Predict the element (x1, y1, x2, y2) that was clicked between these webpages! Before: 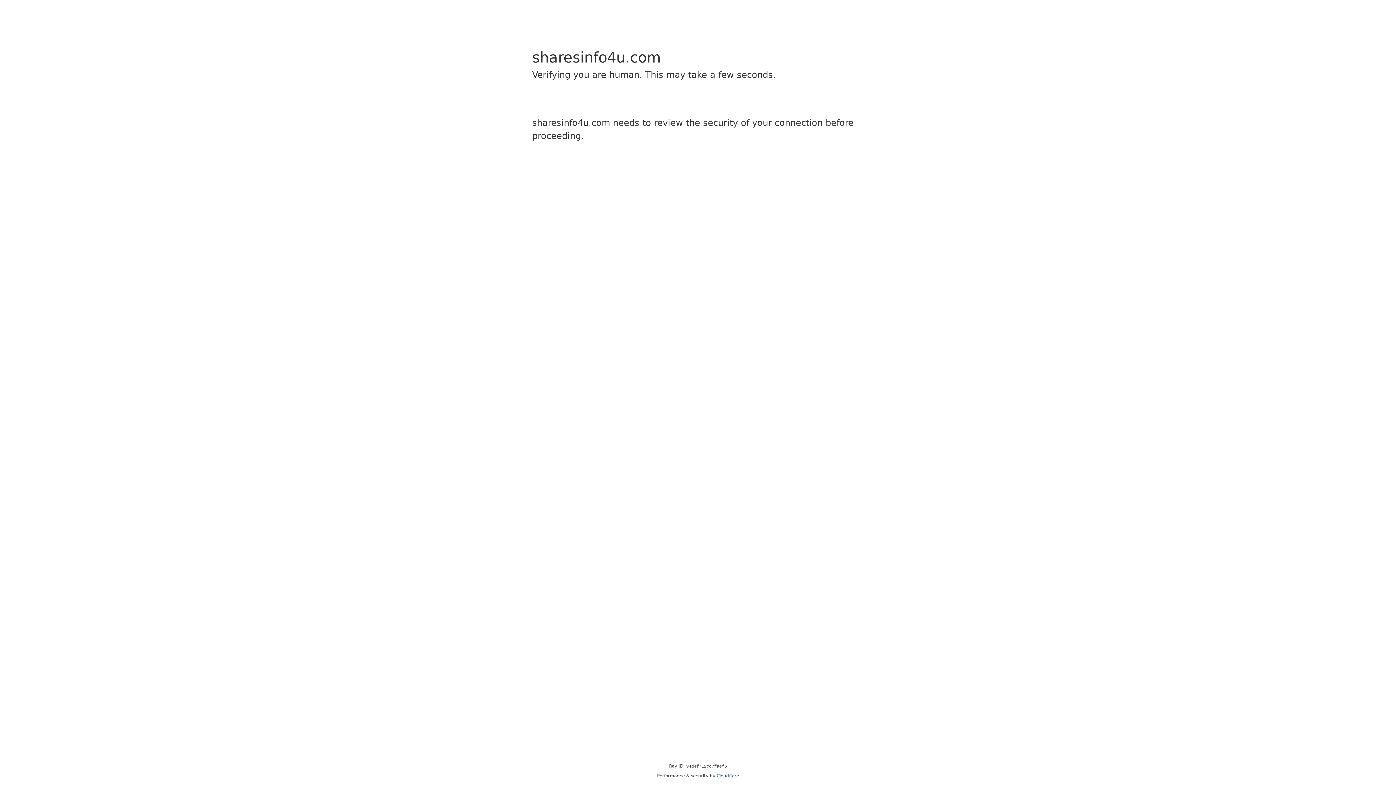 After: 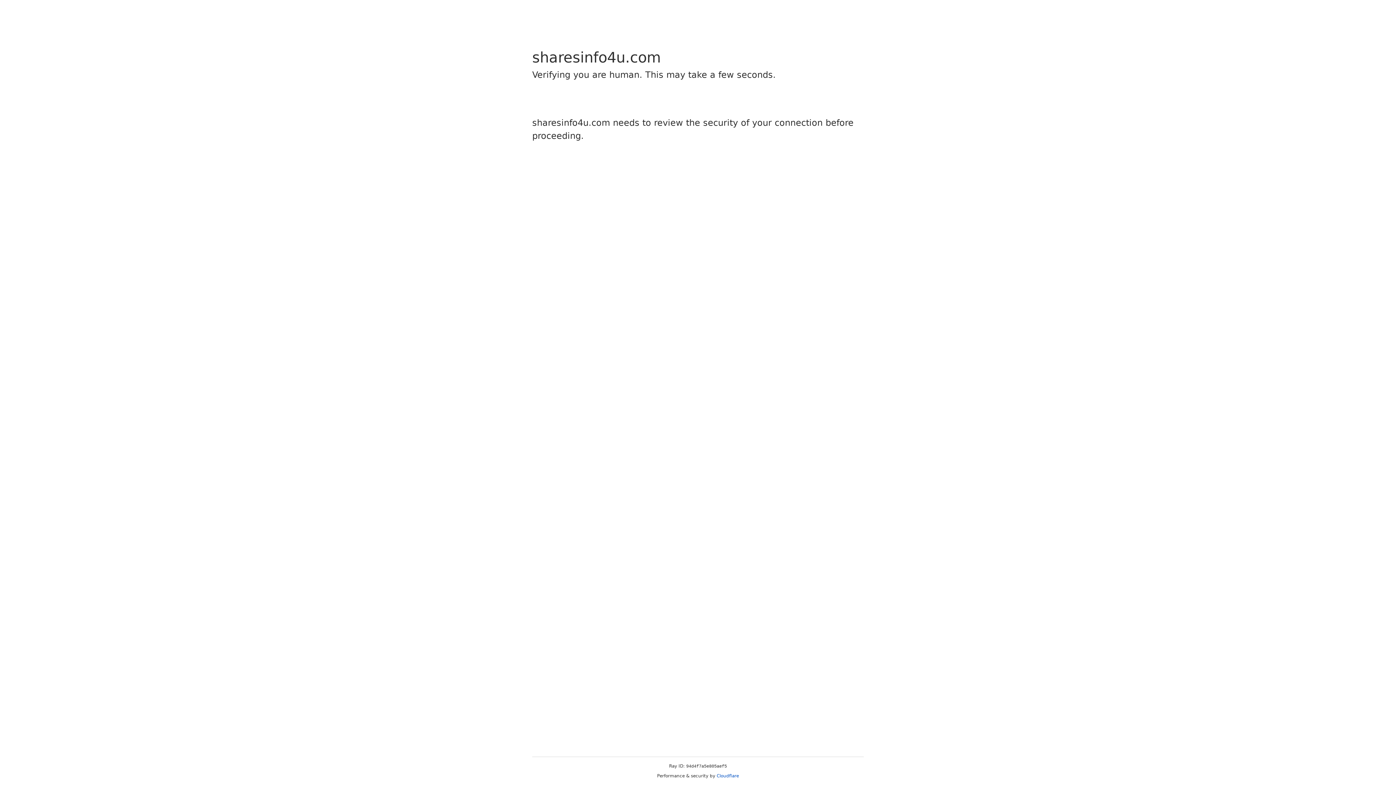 Action: bbox: (716, 773, 739, 778) label: Cloudflare